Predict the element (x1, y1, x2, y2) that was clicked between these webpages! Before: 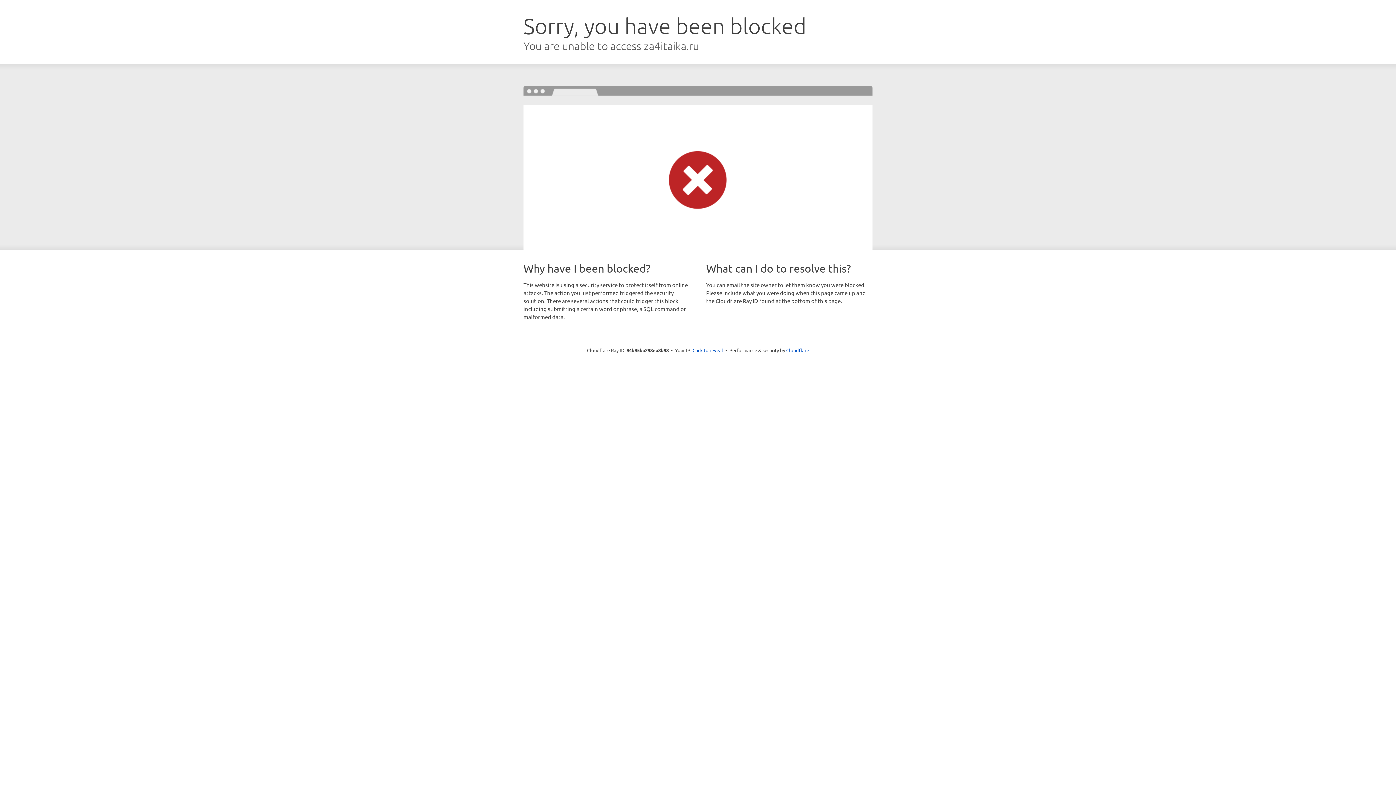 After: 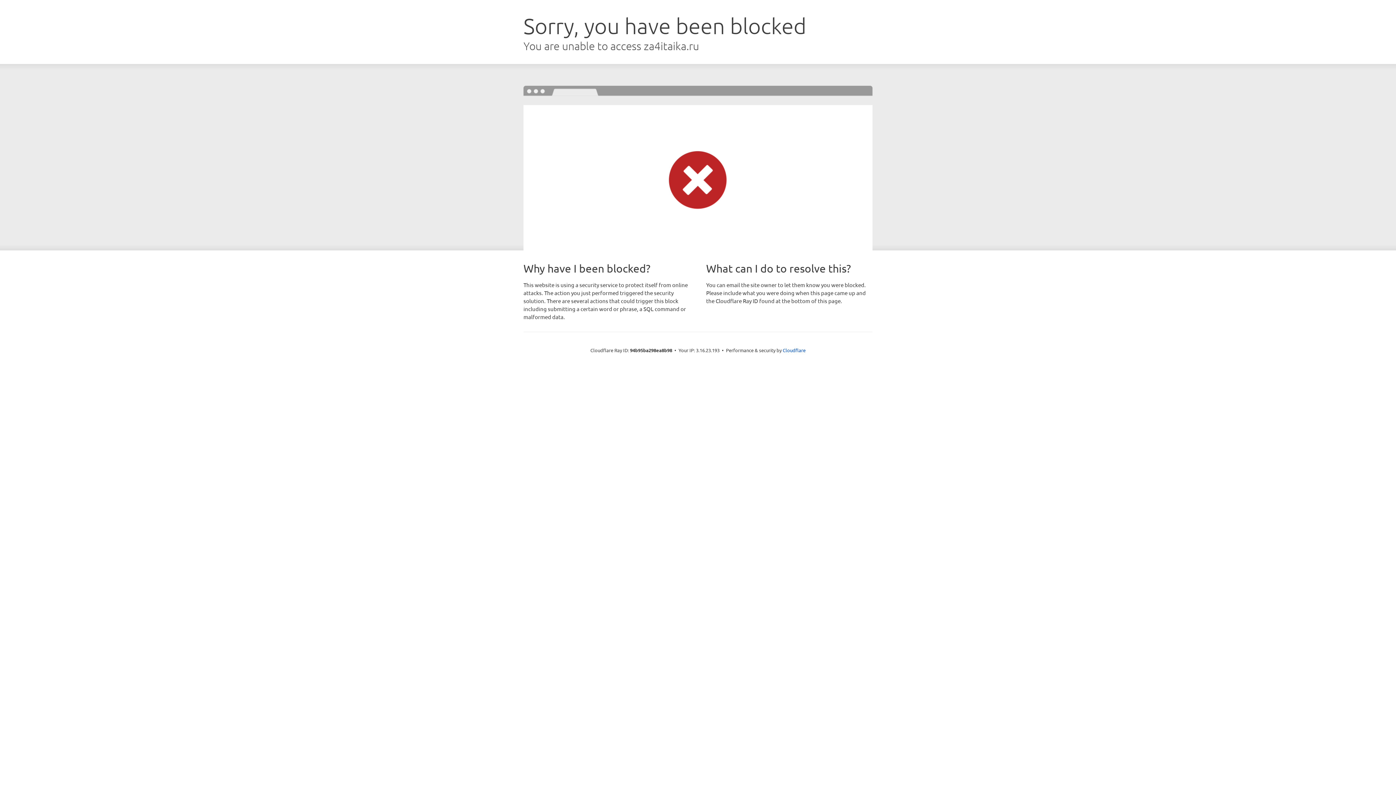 Action: bbox: (692, 346, 723, 353) label: Click to reveal